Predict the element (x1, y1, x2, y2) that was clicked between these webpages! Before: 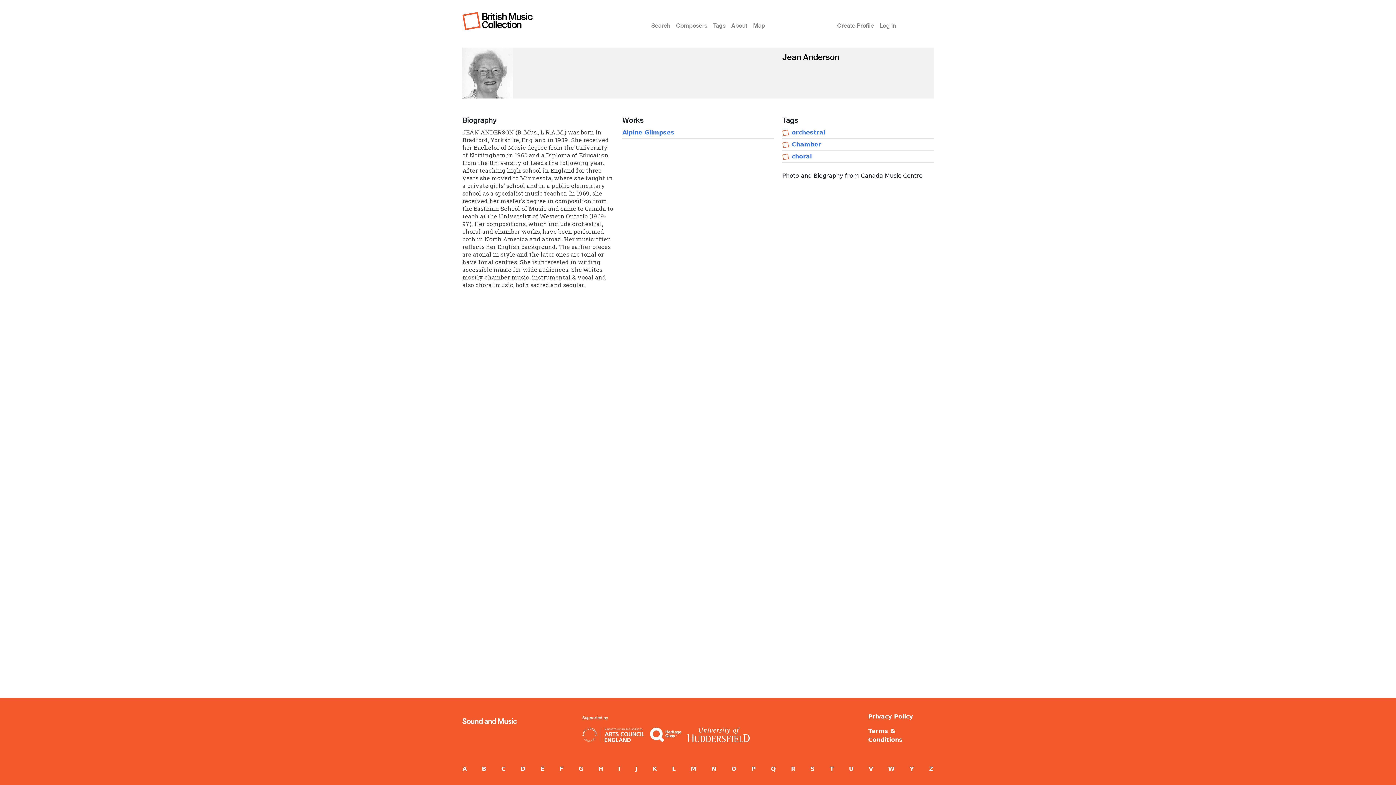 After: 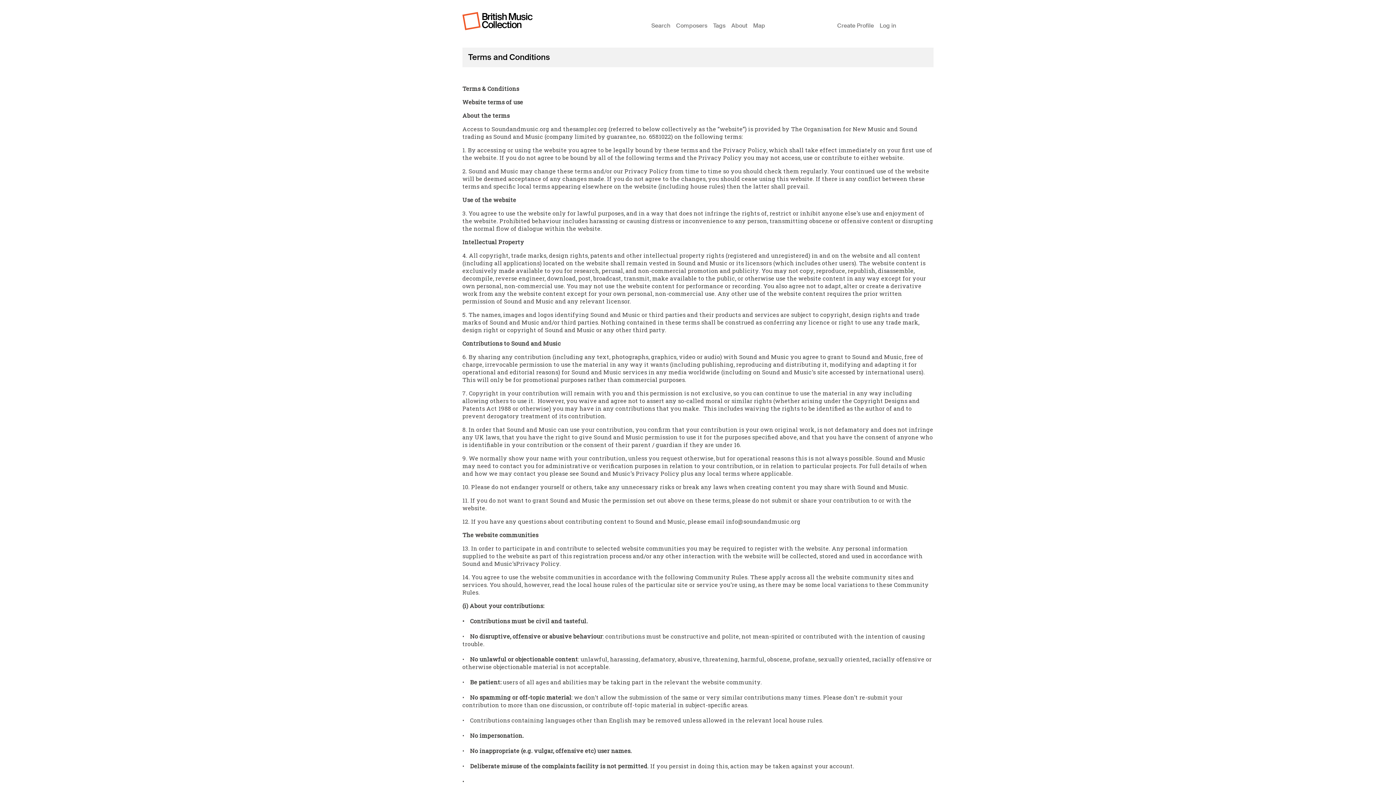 Action: label: Terms & Conditions bbox: (865, 724, 930, 747)